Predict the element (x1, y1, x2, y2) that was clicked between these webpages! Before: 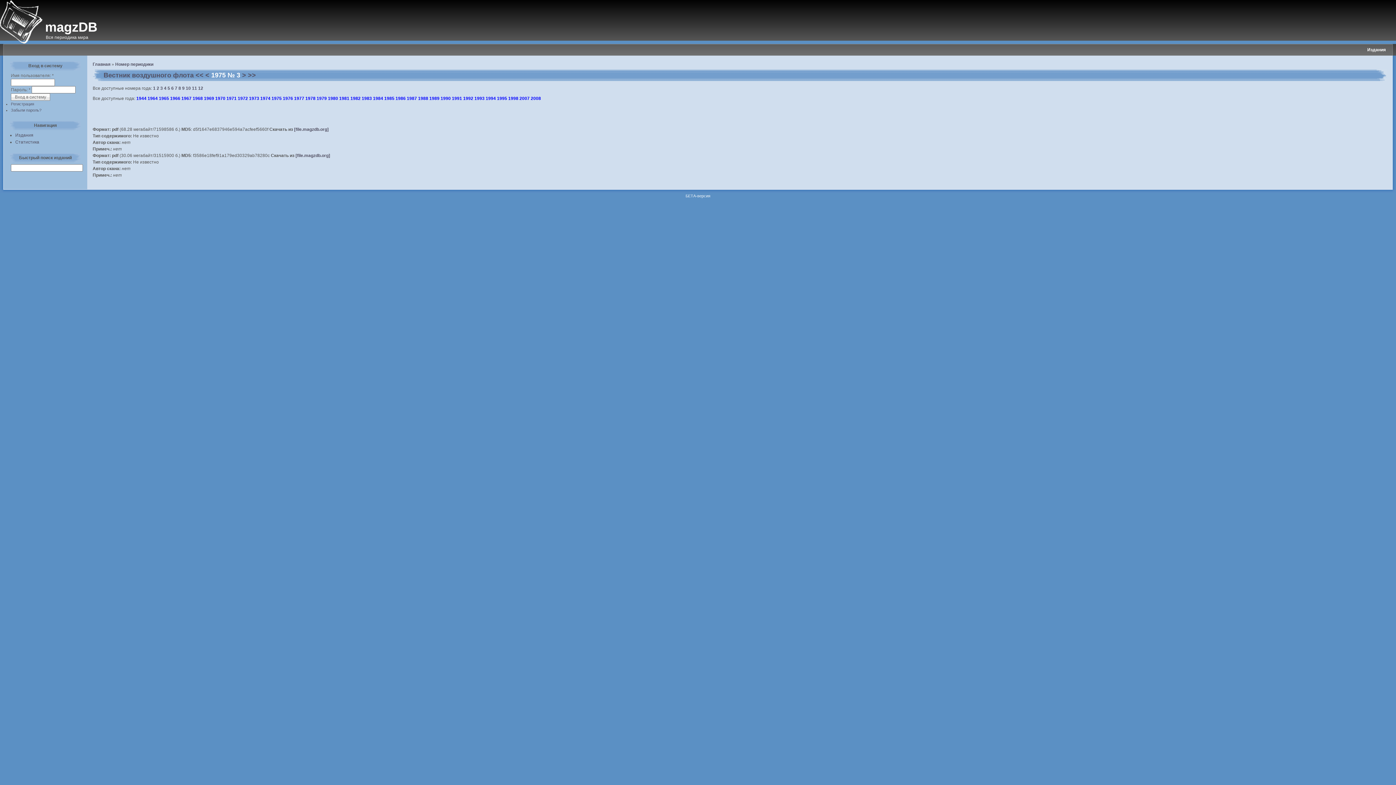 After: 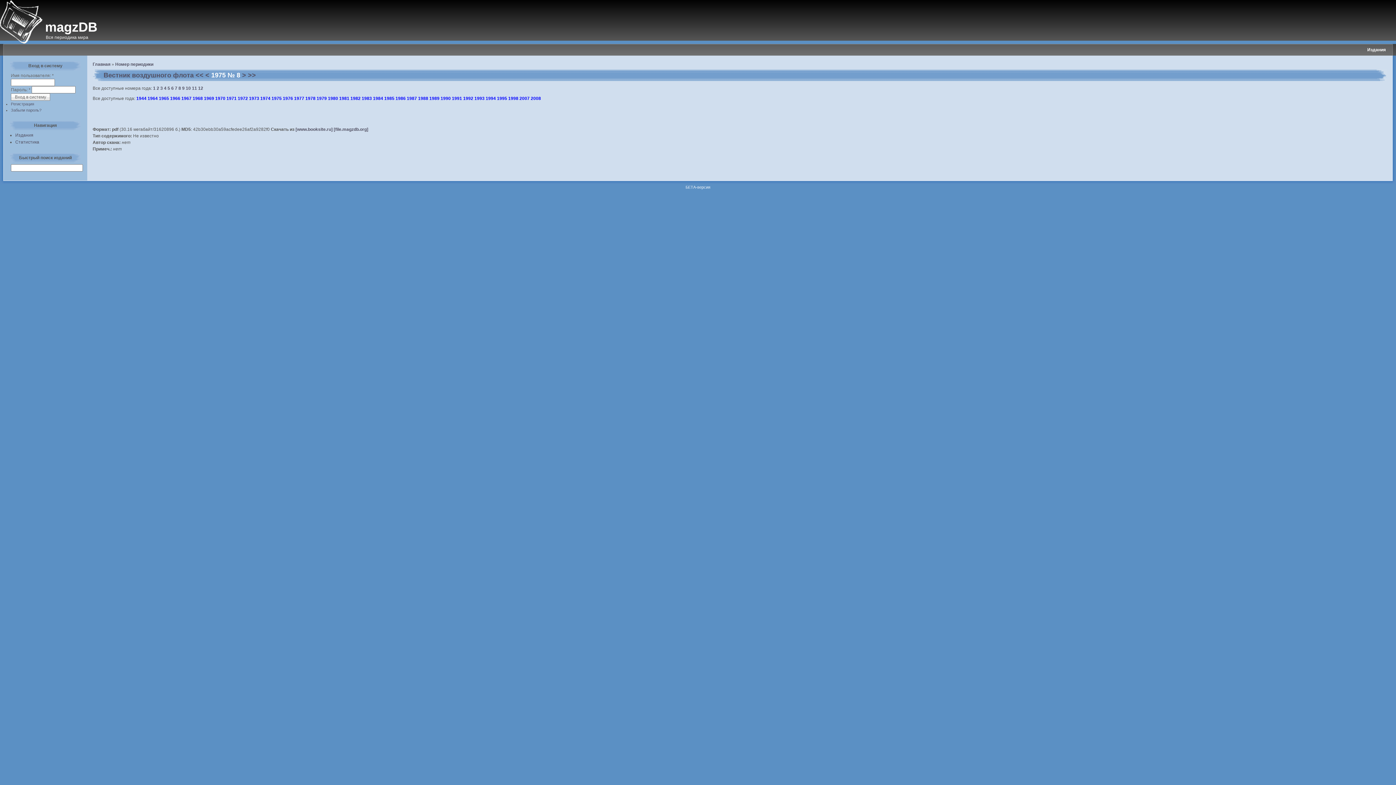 Action: label: 8 bbox: (178, 85, 181, 90)